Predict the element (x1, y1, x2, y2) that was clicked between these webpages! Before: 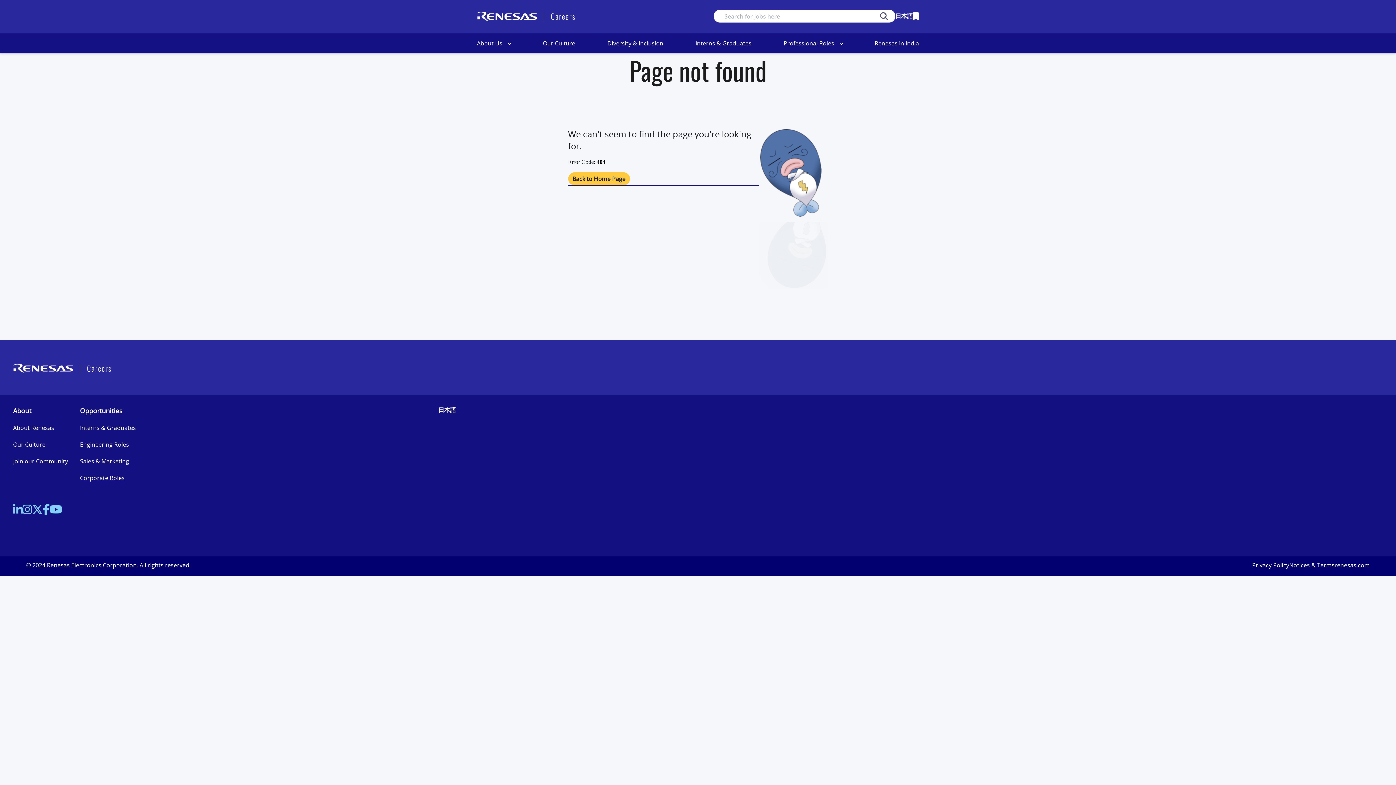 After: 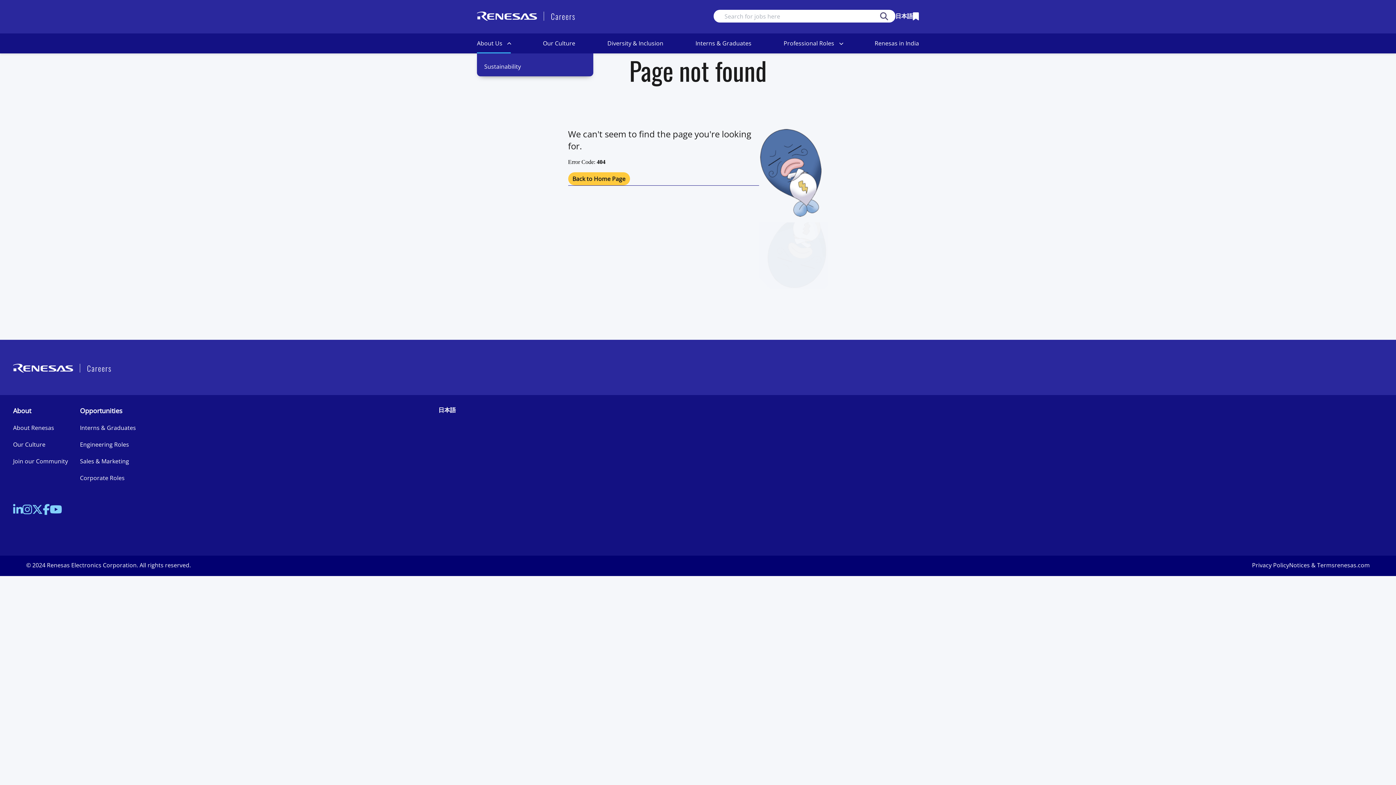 Action: label: expand About Us bbox: (508, 41, 510, 45)